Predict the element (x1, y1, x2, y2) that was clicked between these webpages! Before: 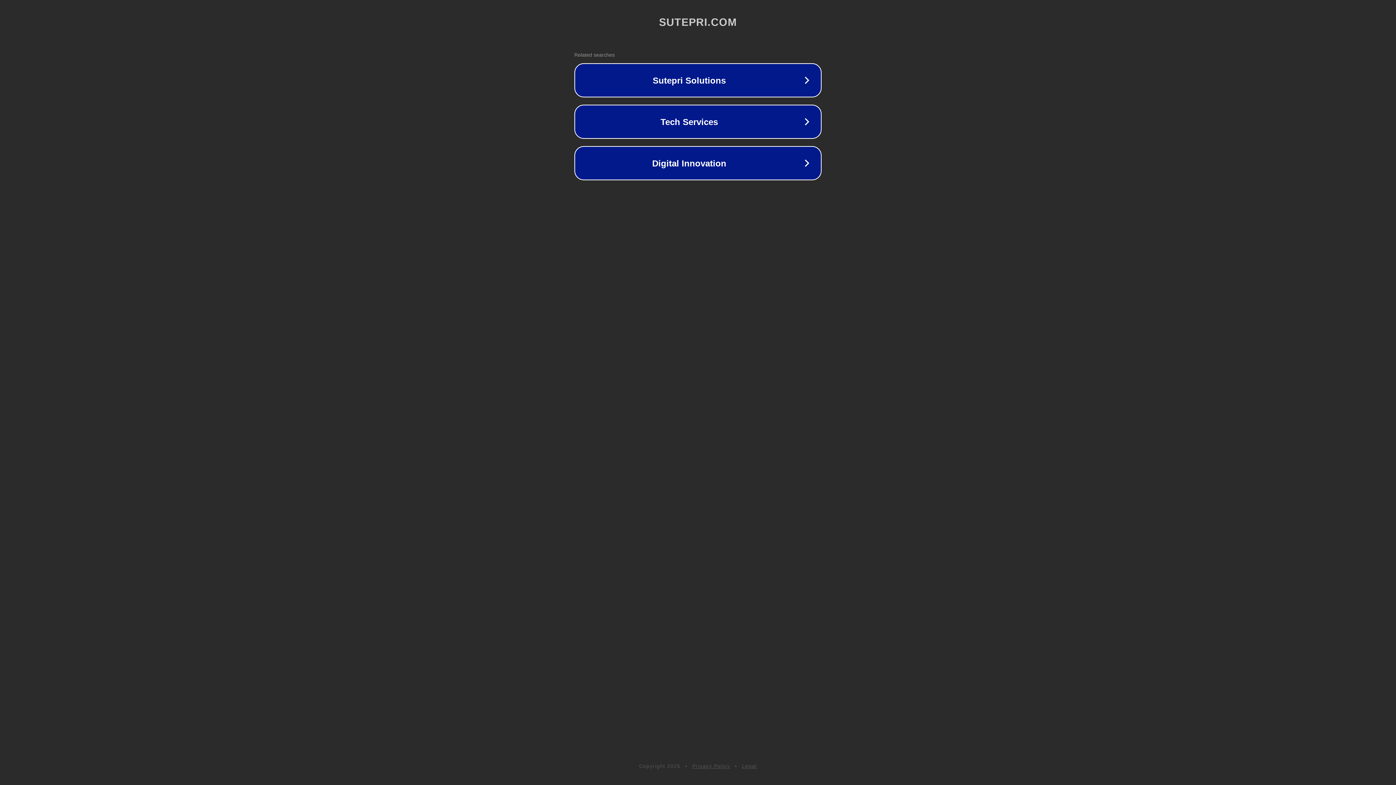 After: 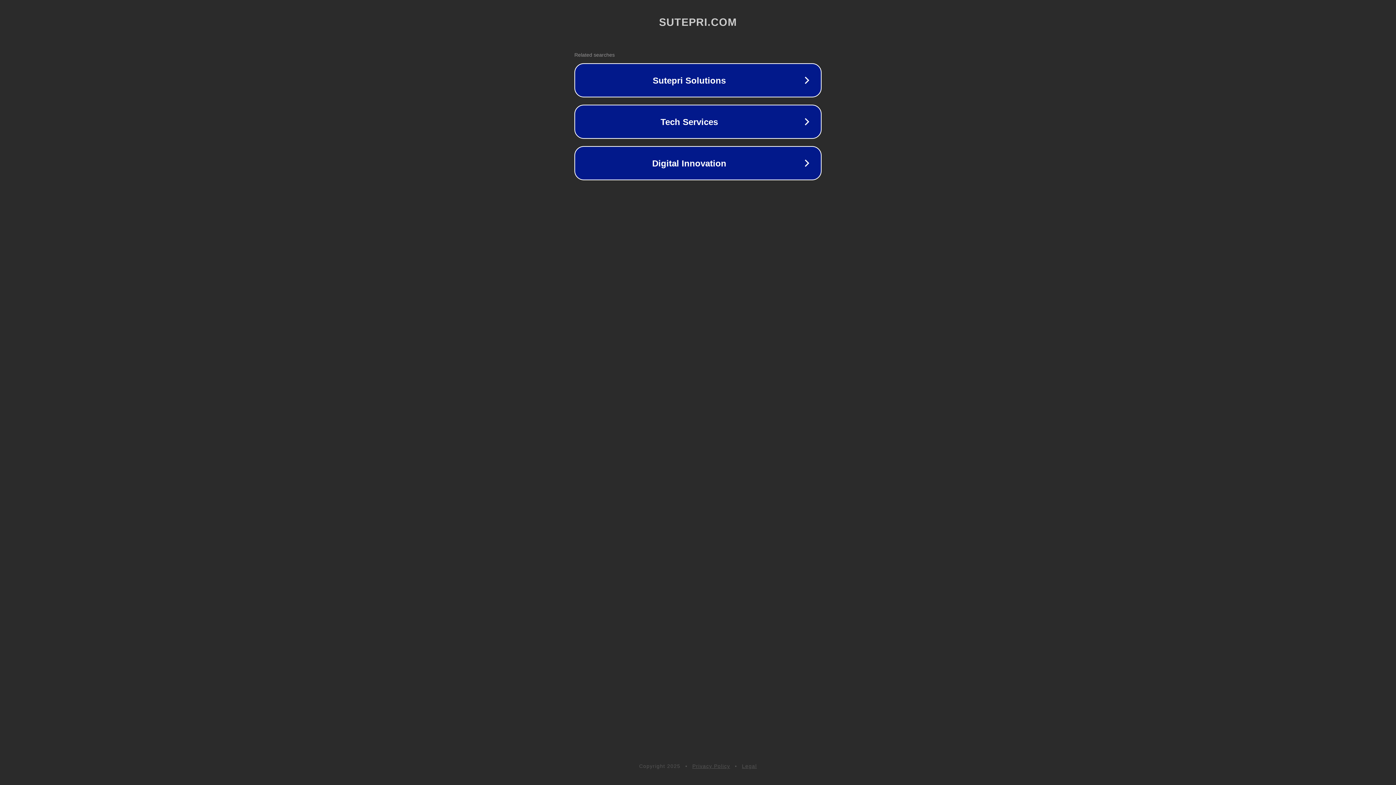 Action: bbox: (742, 763, 757, 769) label: Legal